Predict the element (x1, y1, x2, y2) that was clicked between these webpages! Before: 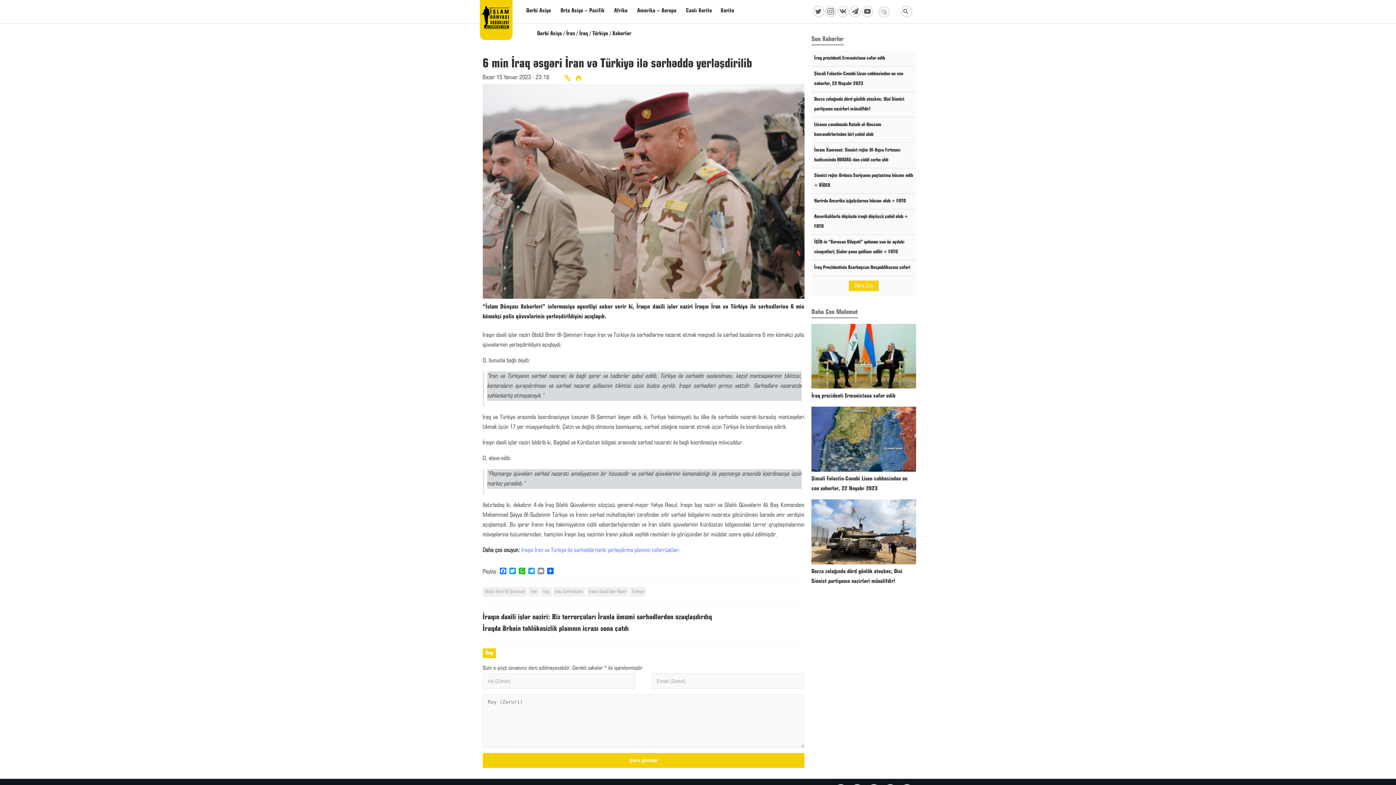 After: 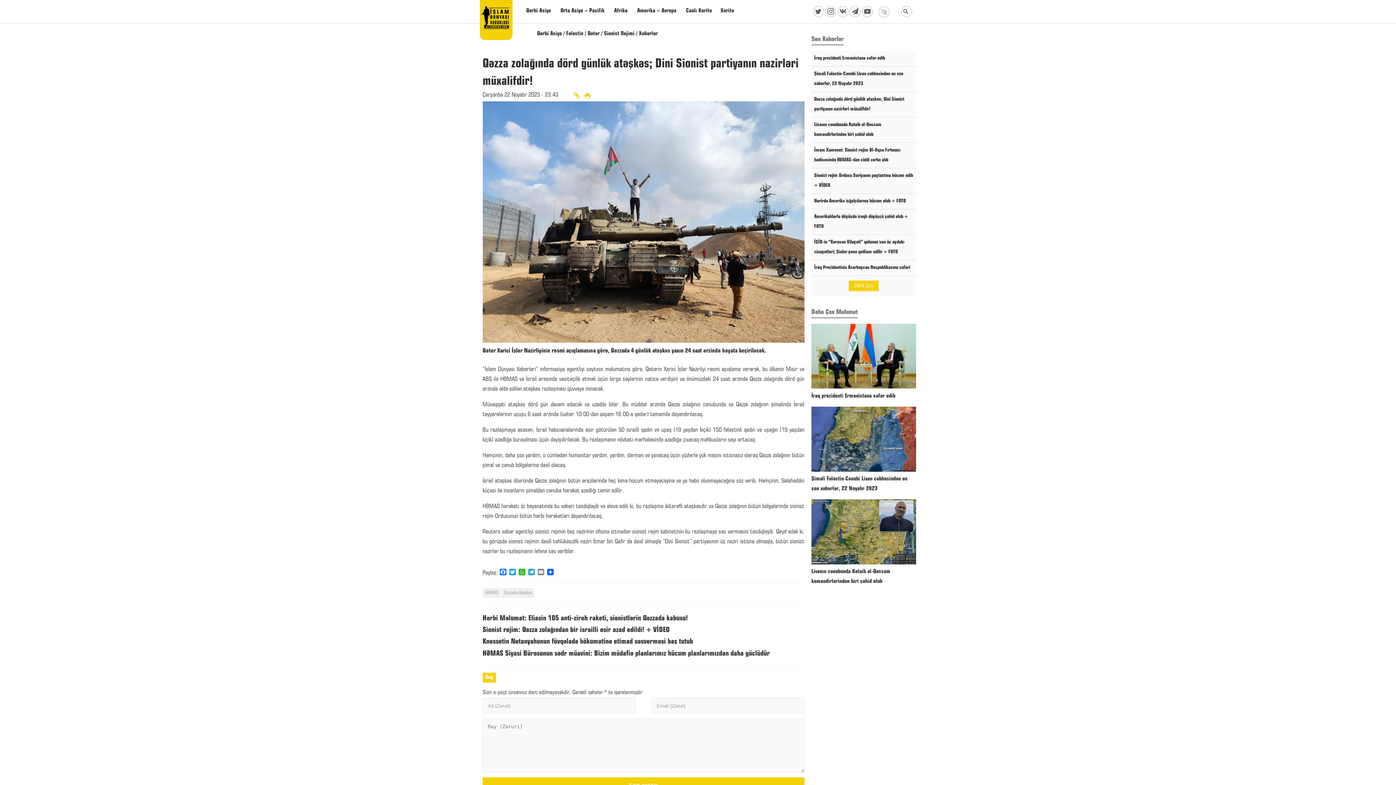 Action: label: Qəzza zolağında dörd günlük atəşkəs; Dini Sionist partiyanın nazirləri müxalifdir! bbox: (811, 91, 916, 117)